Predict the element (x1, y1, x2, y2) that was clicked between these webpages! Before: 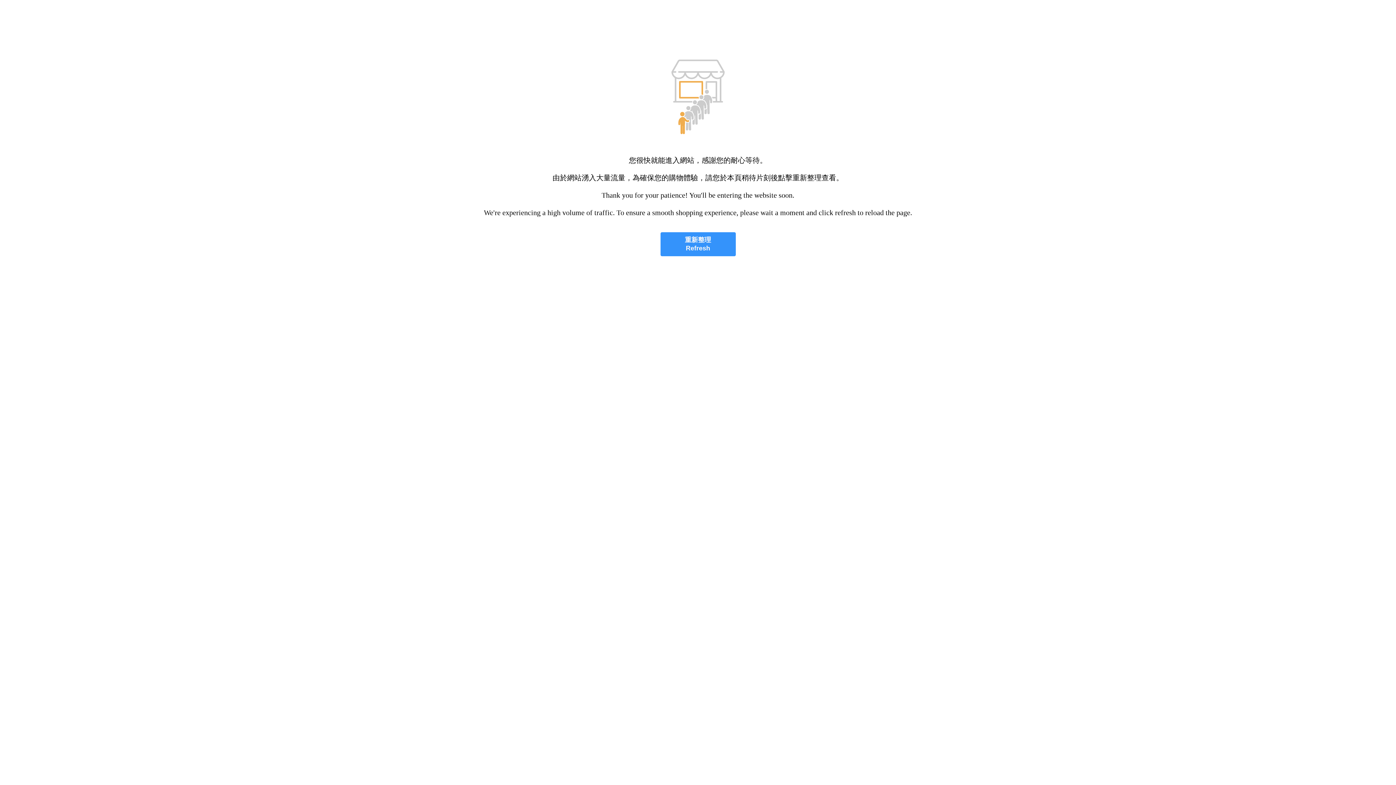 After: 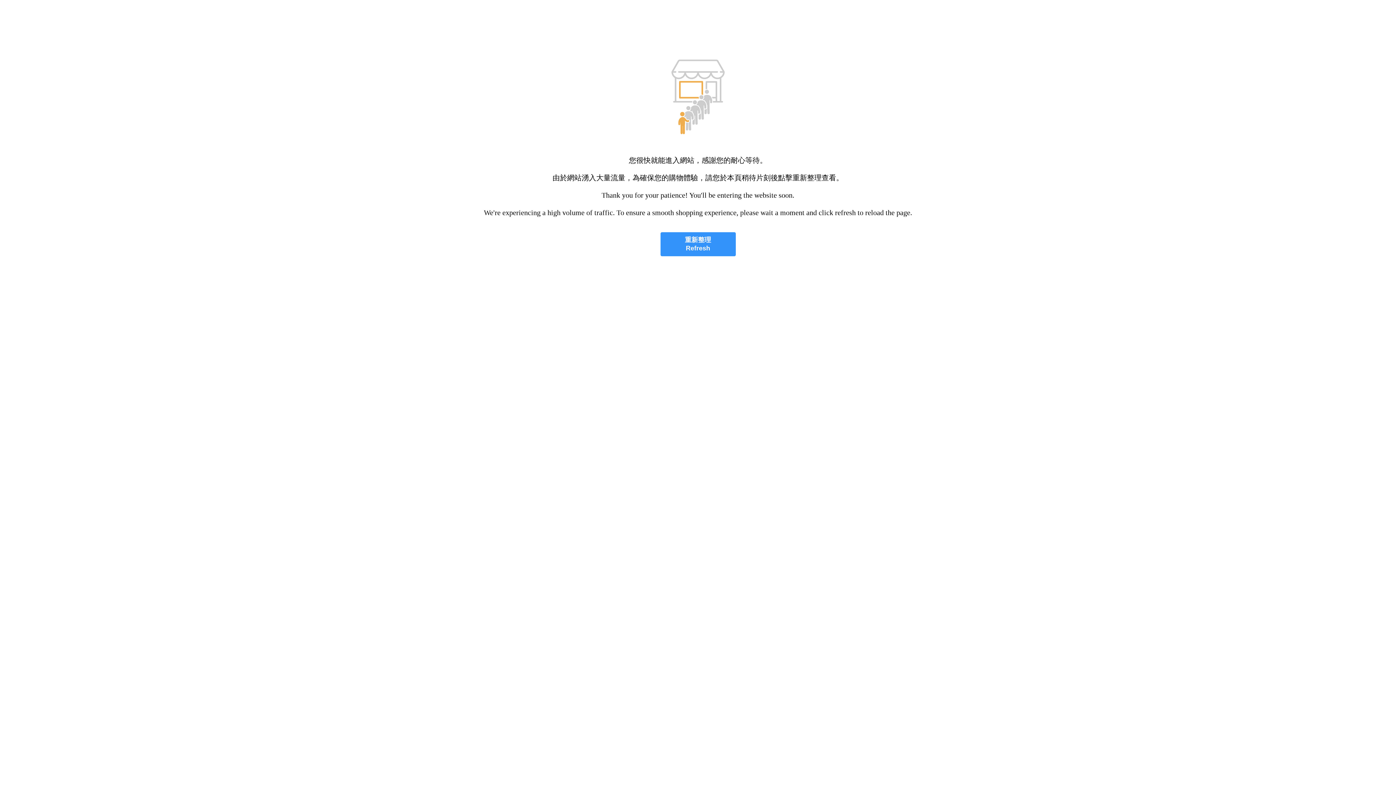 Action: label: 重新整理
Refresh bbox: (660, 232, 735, 256)